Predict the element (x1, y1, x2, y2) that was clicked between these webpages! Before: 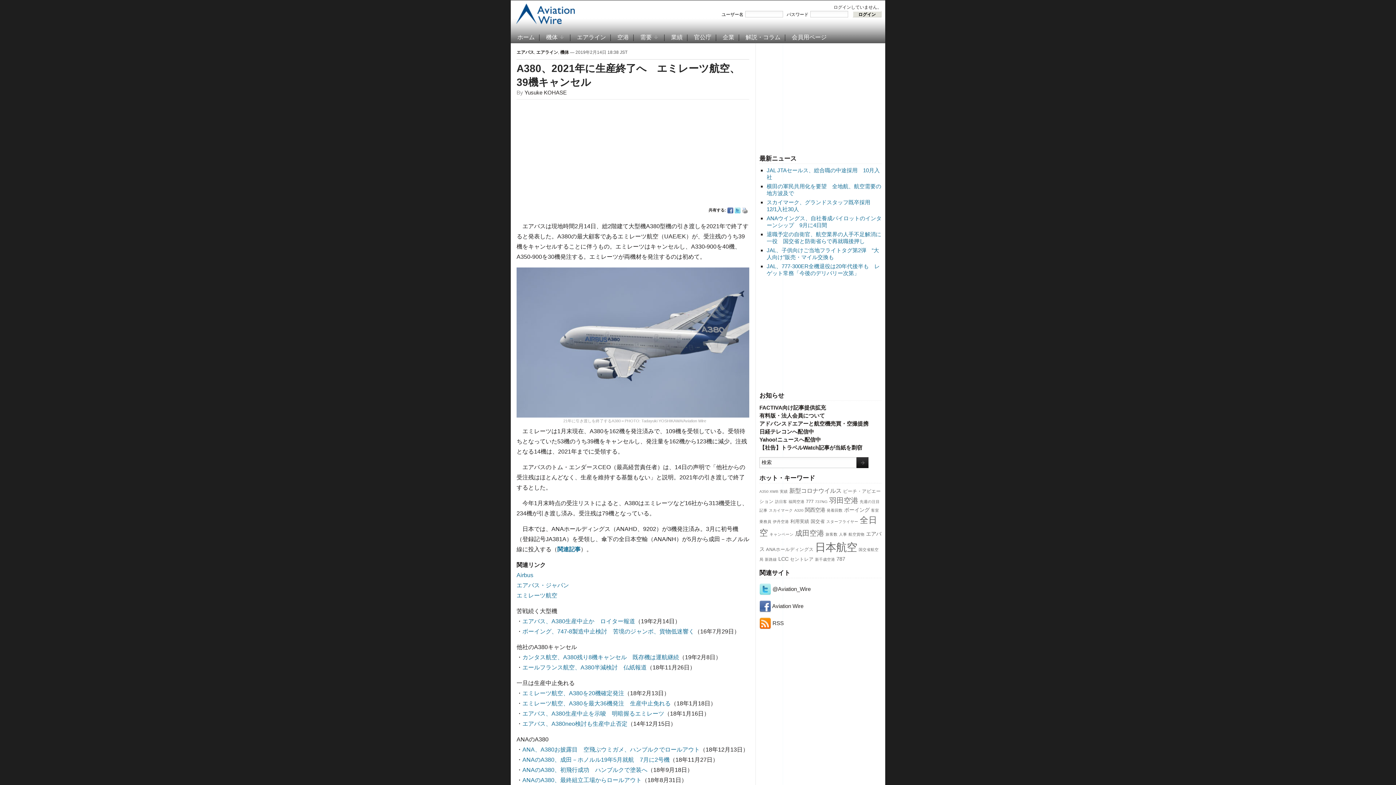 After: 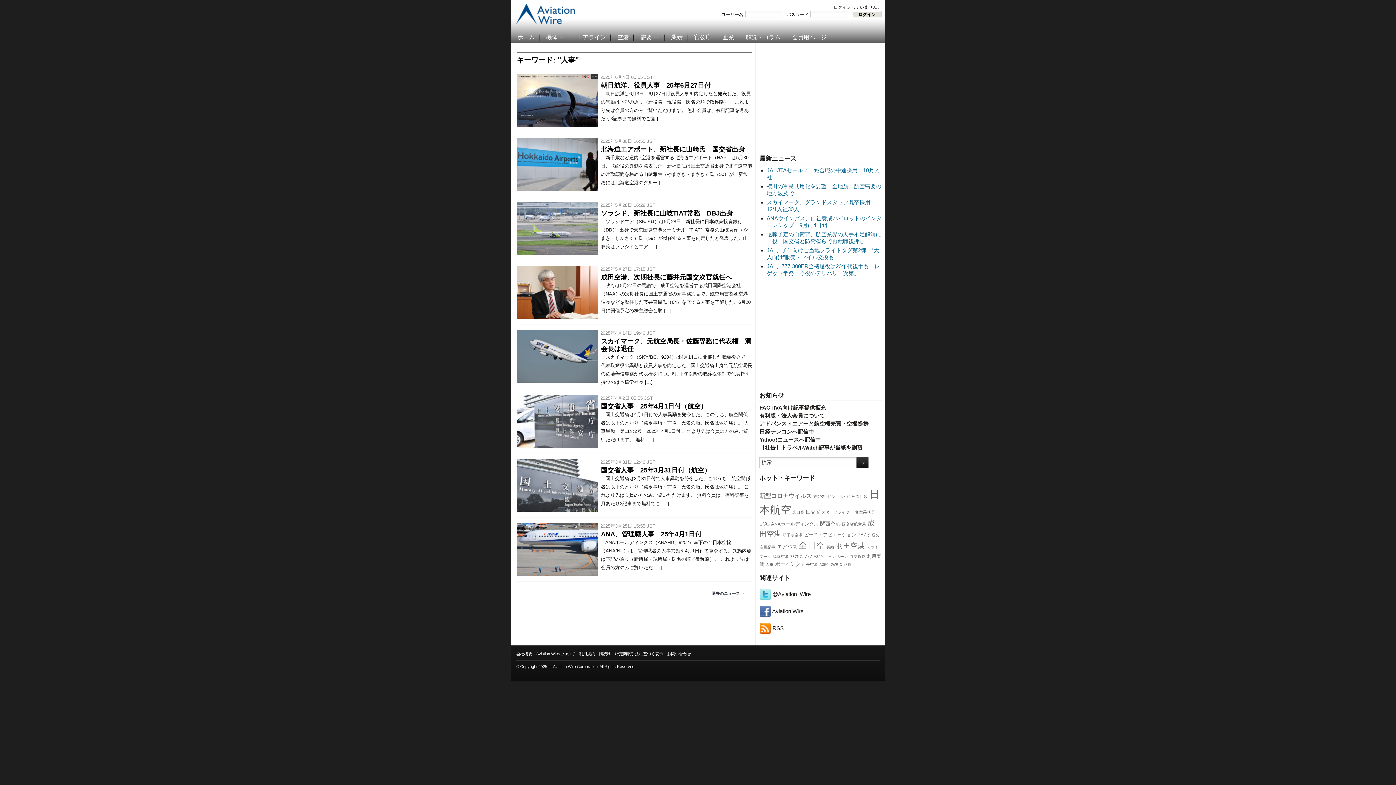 Action: label: 人事 bbox: (839, 532, 847, 536)